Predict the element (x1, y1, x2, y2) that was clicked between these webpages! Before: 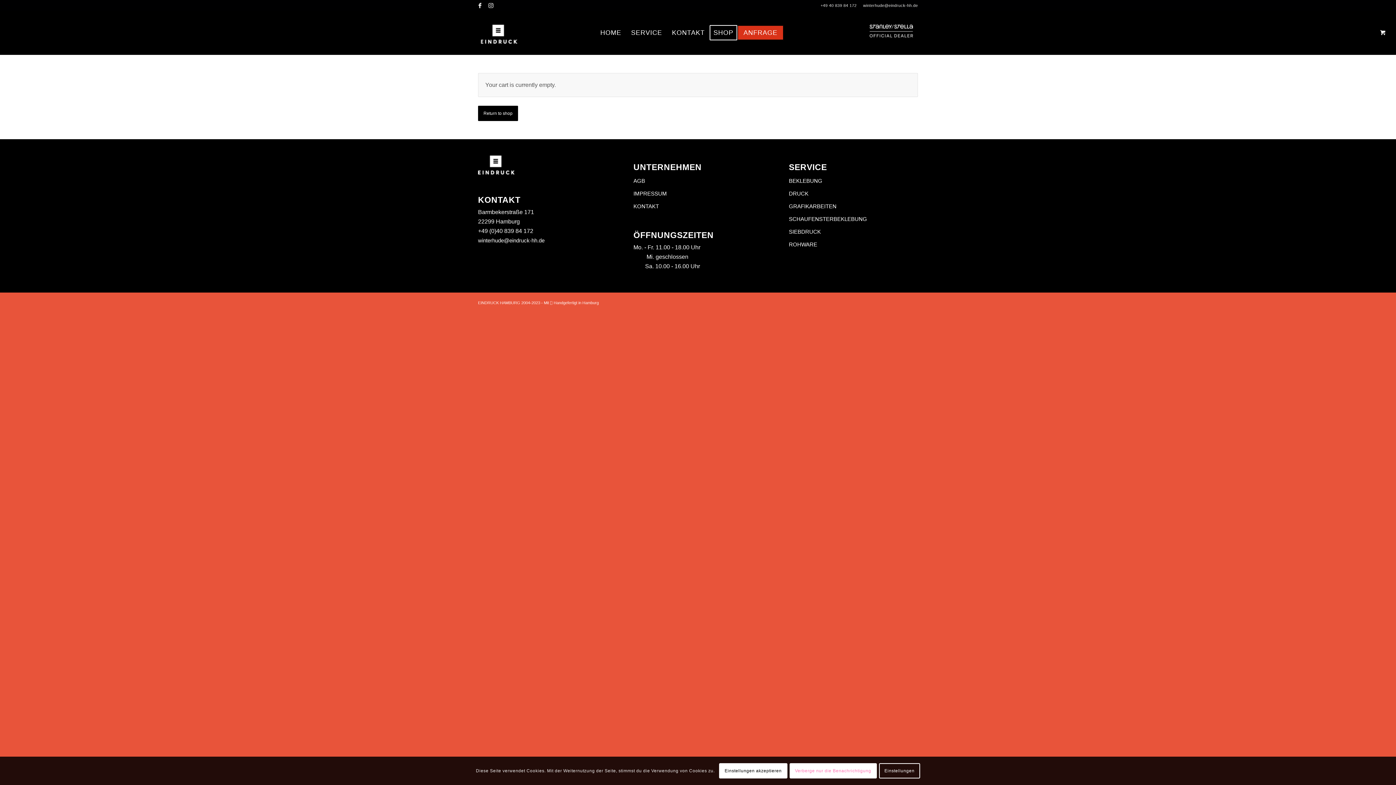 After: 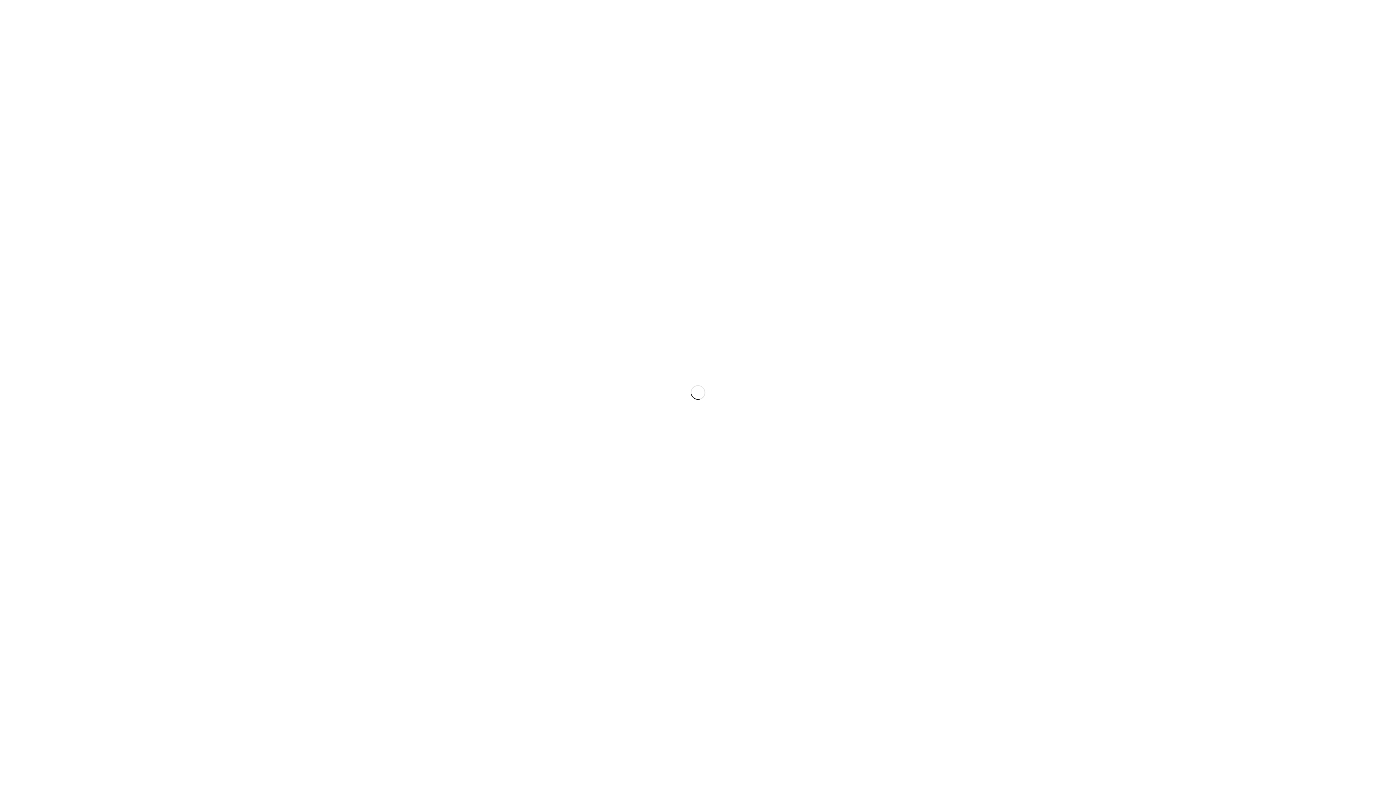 Action: bbox: (789, 212, 918, 225) label: SCHAUFENSTERBEKLEBUNG